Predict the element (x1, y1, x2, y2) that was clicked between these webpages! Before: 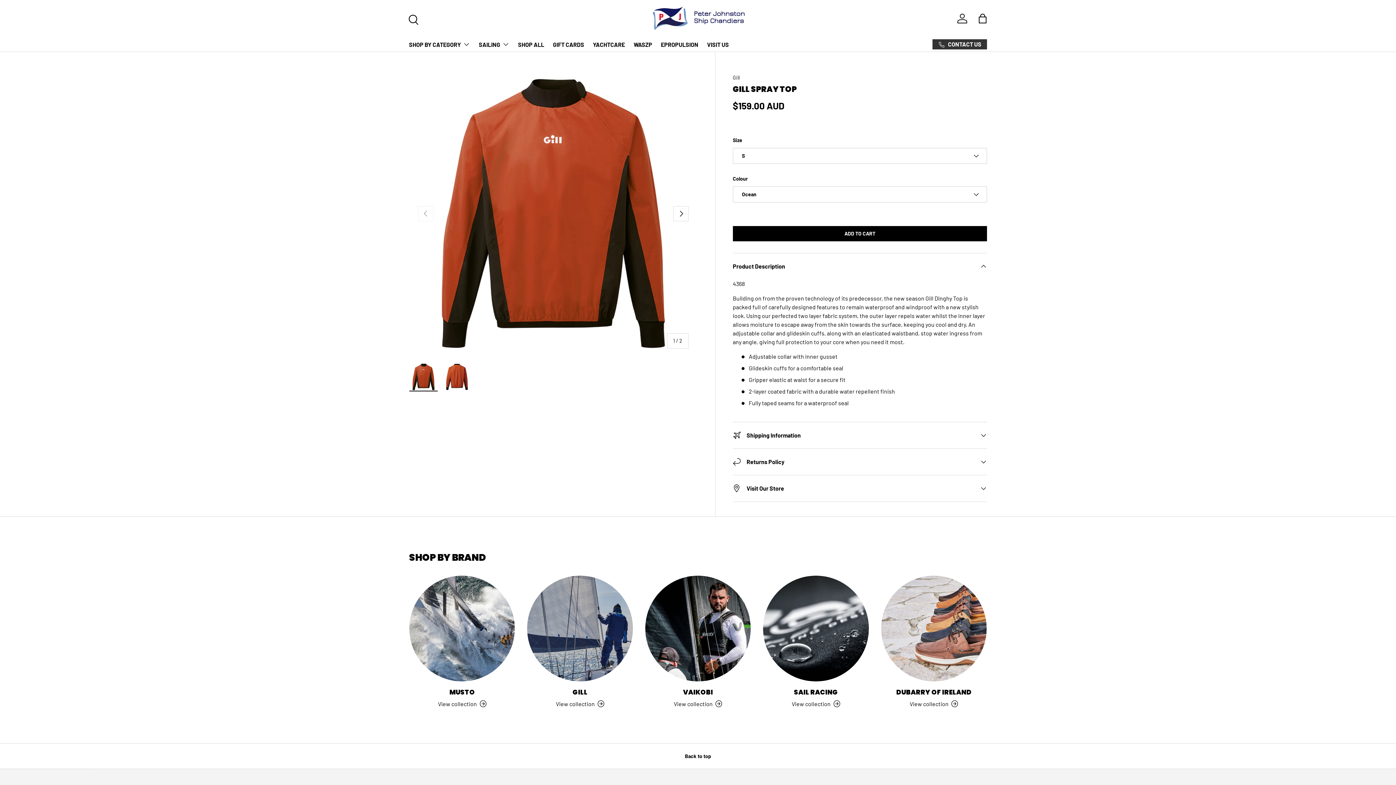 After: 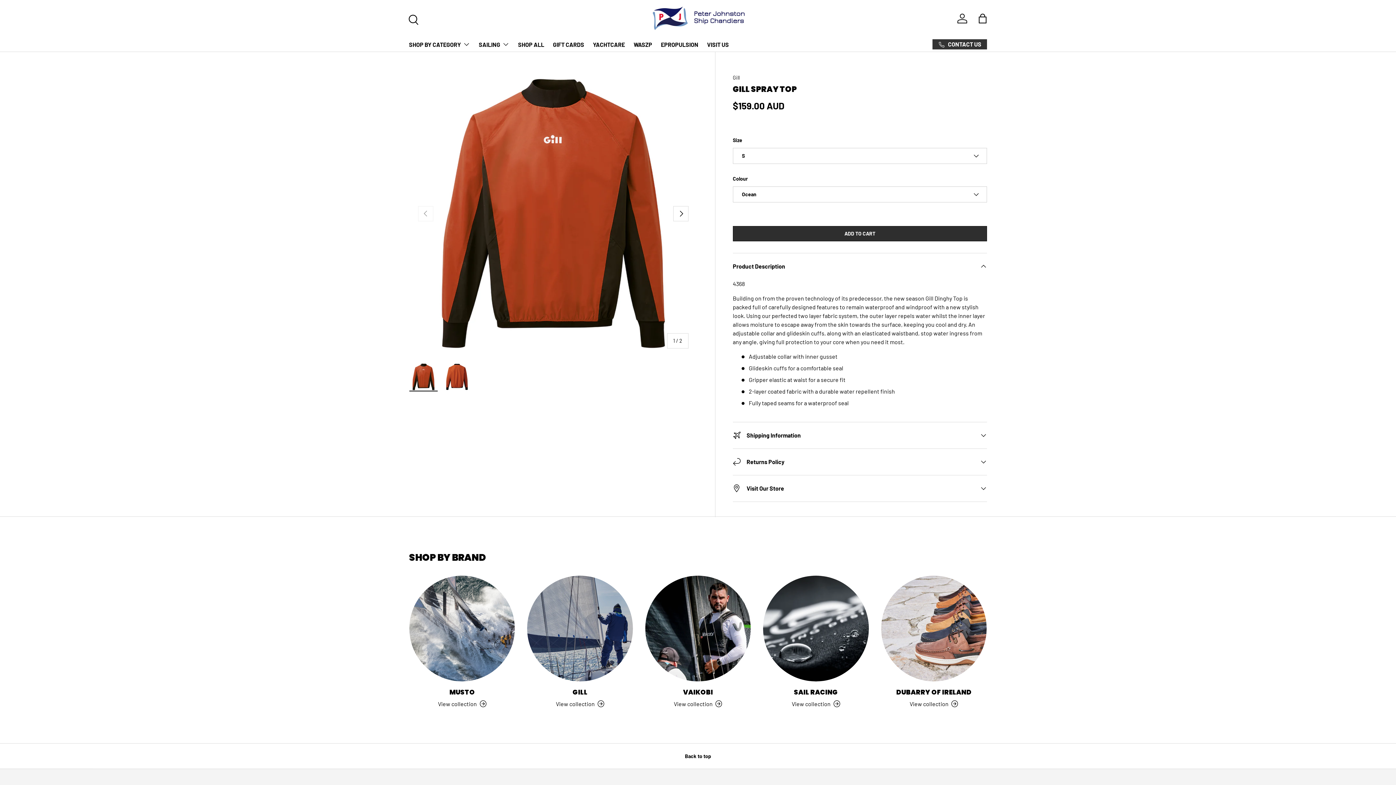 Action: bbox: (732, 226, 987, 241) label: ADD TO CART